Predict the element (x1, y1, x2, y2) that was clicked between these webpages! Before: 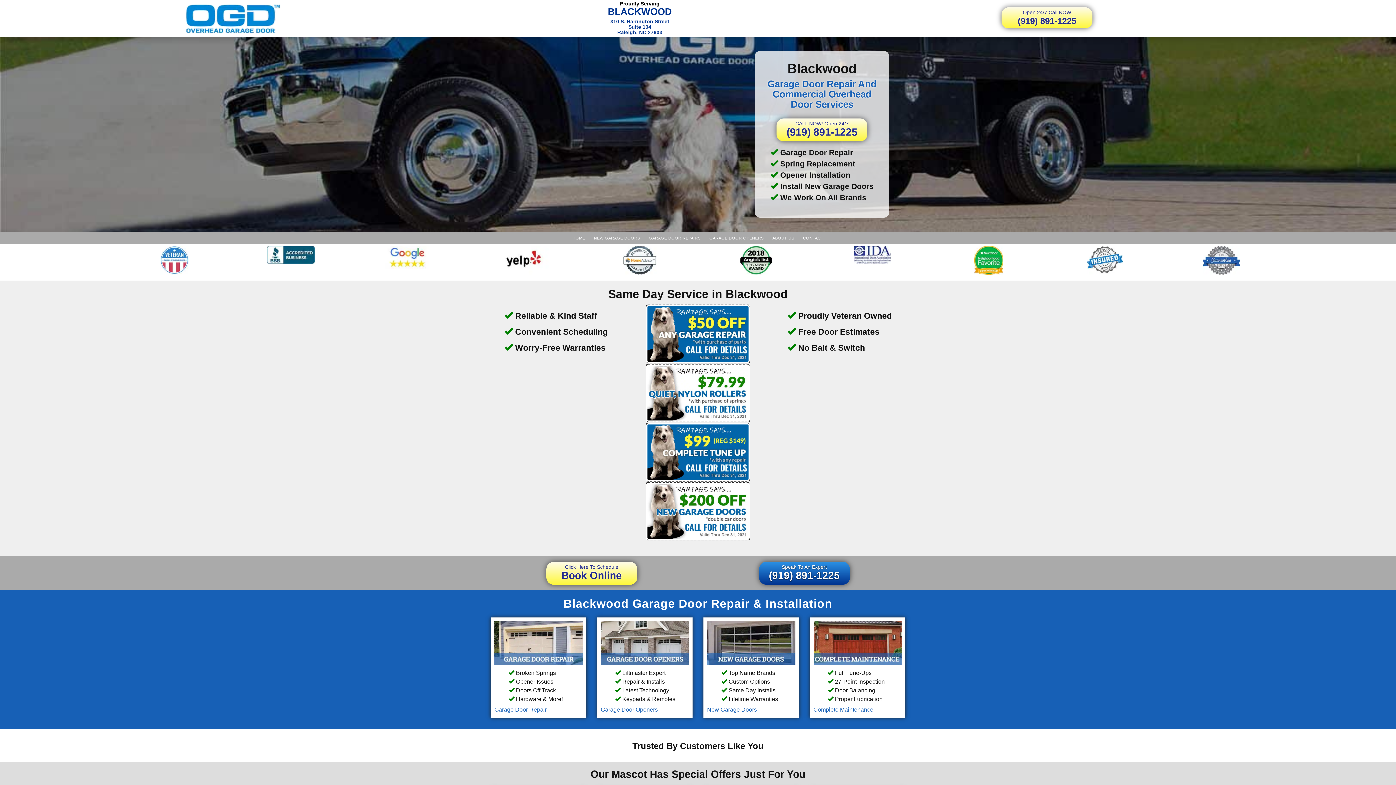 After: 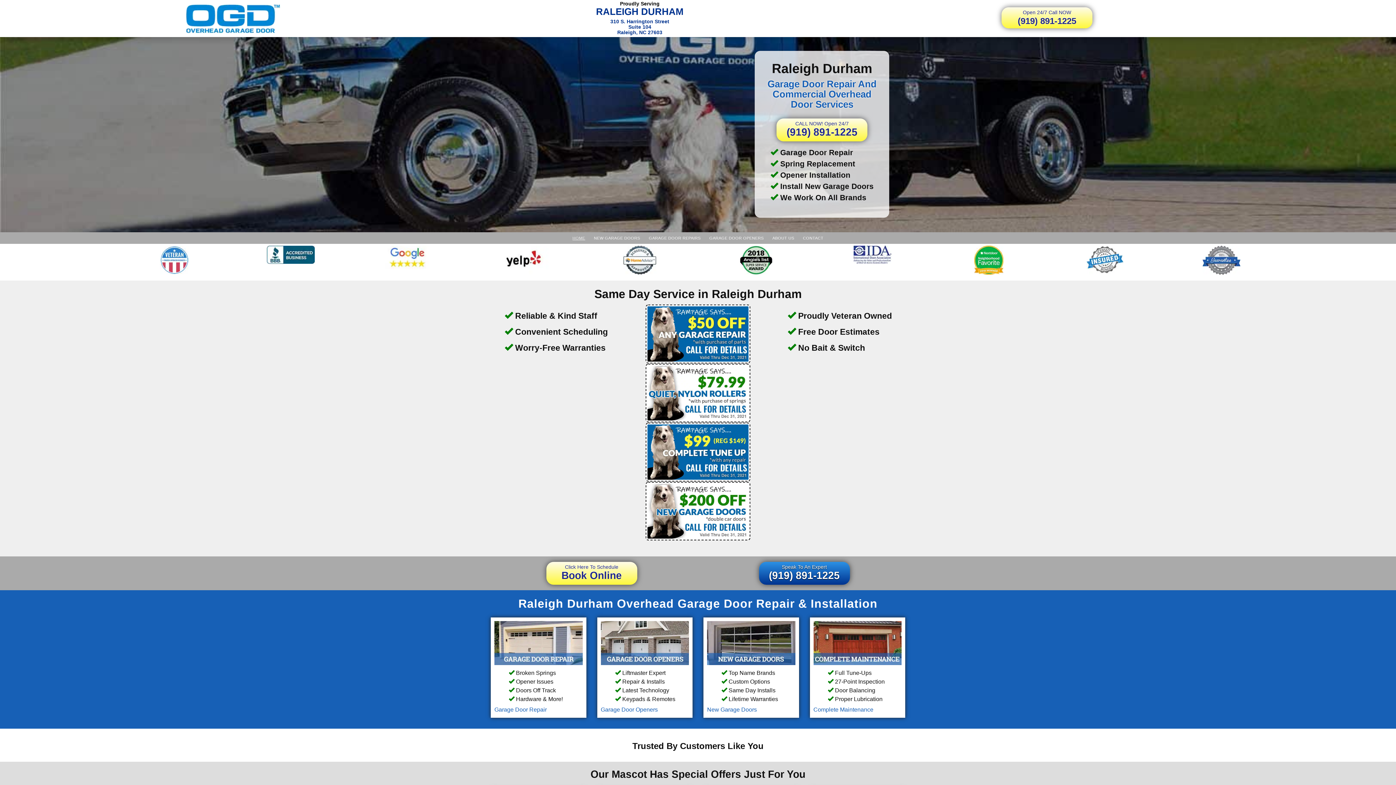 Action: bbox: (183, 13, 281, 21)